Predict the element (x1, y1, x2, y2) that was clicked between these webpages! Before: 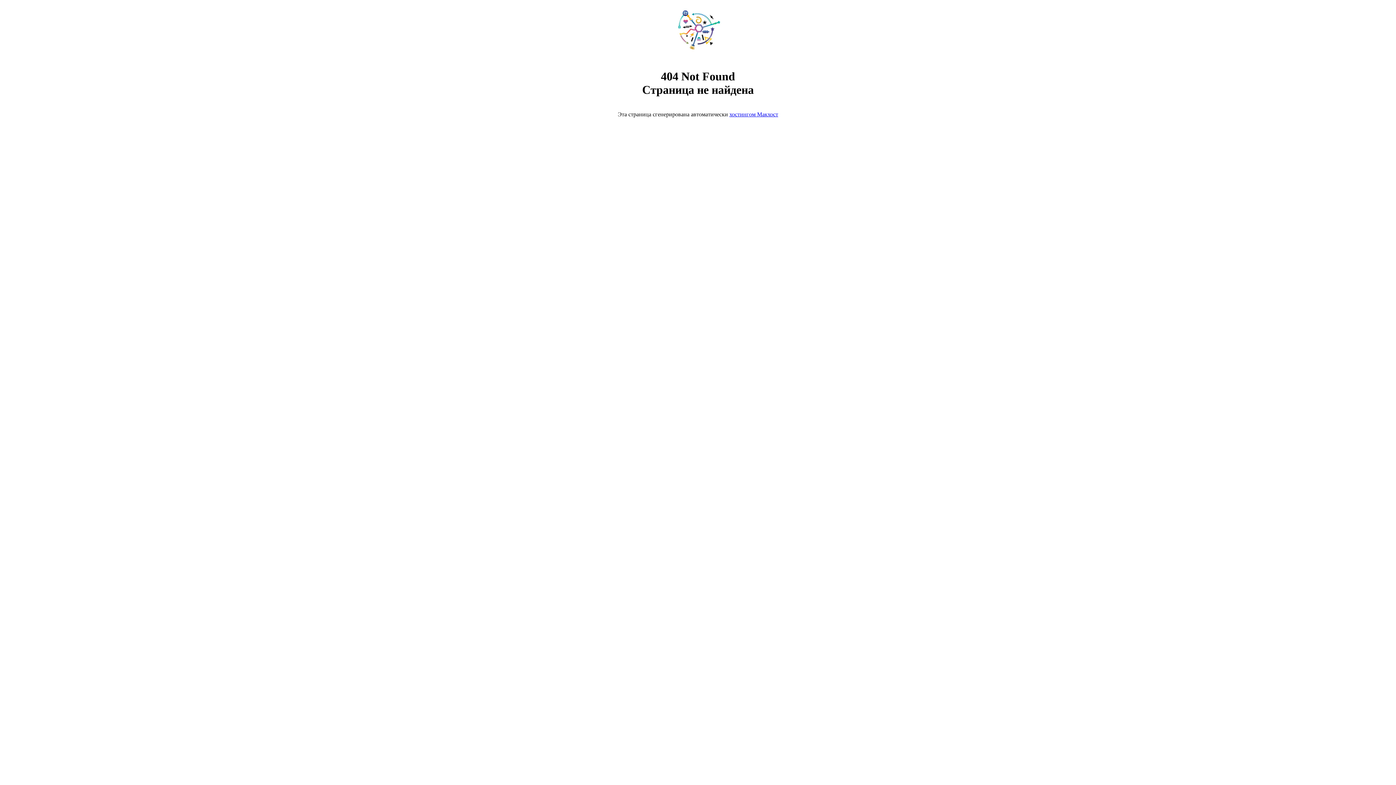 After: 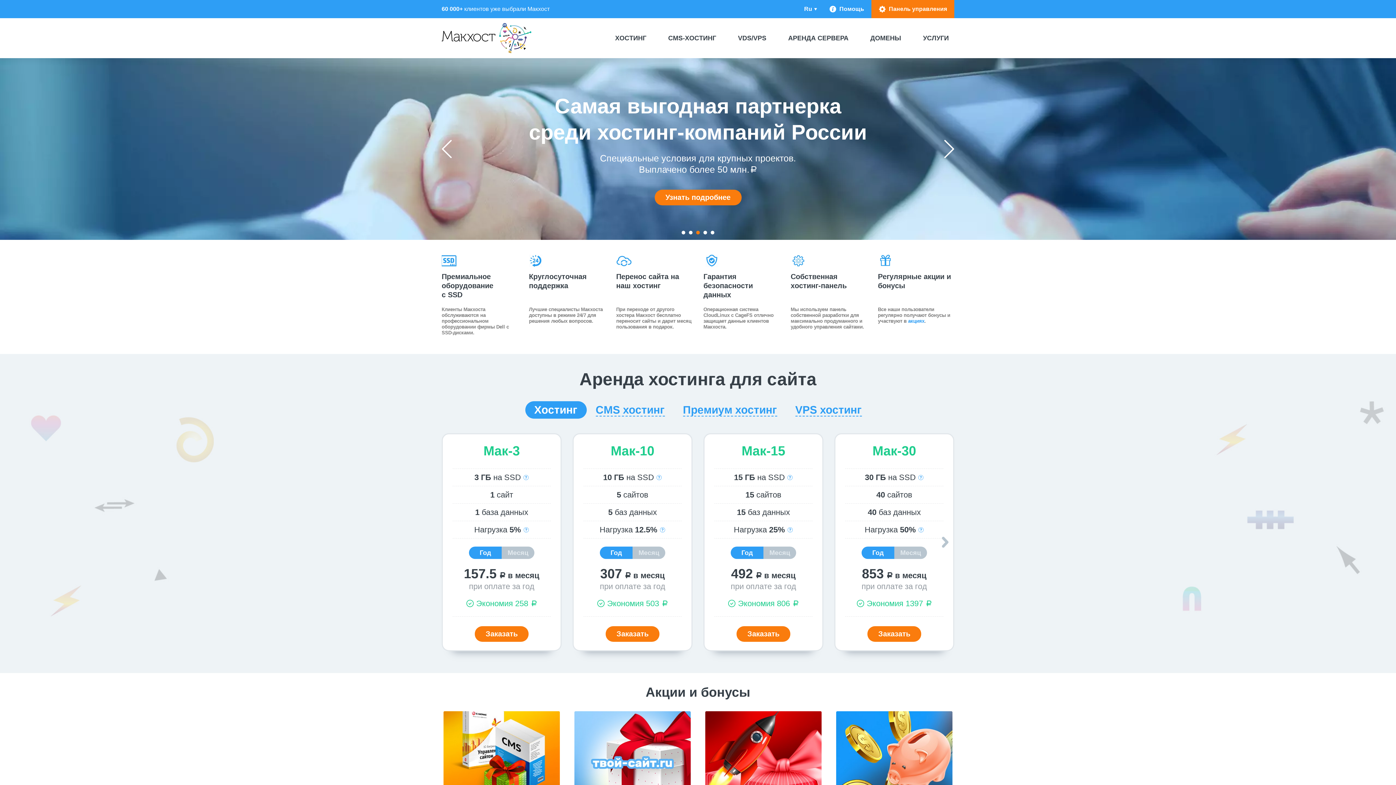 Action: bbox: (729, 111, 778, 117) label: хостингом Макхост